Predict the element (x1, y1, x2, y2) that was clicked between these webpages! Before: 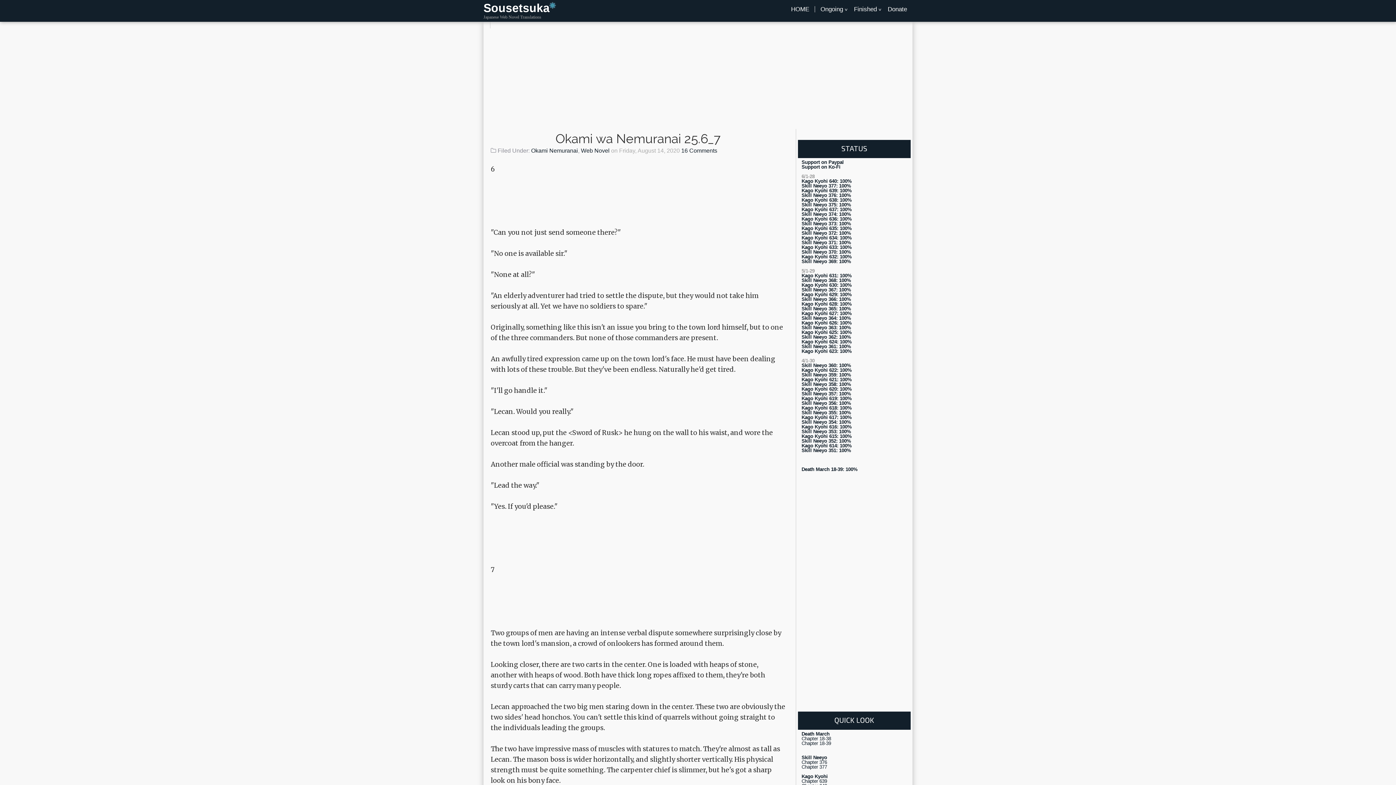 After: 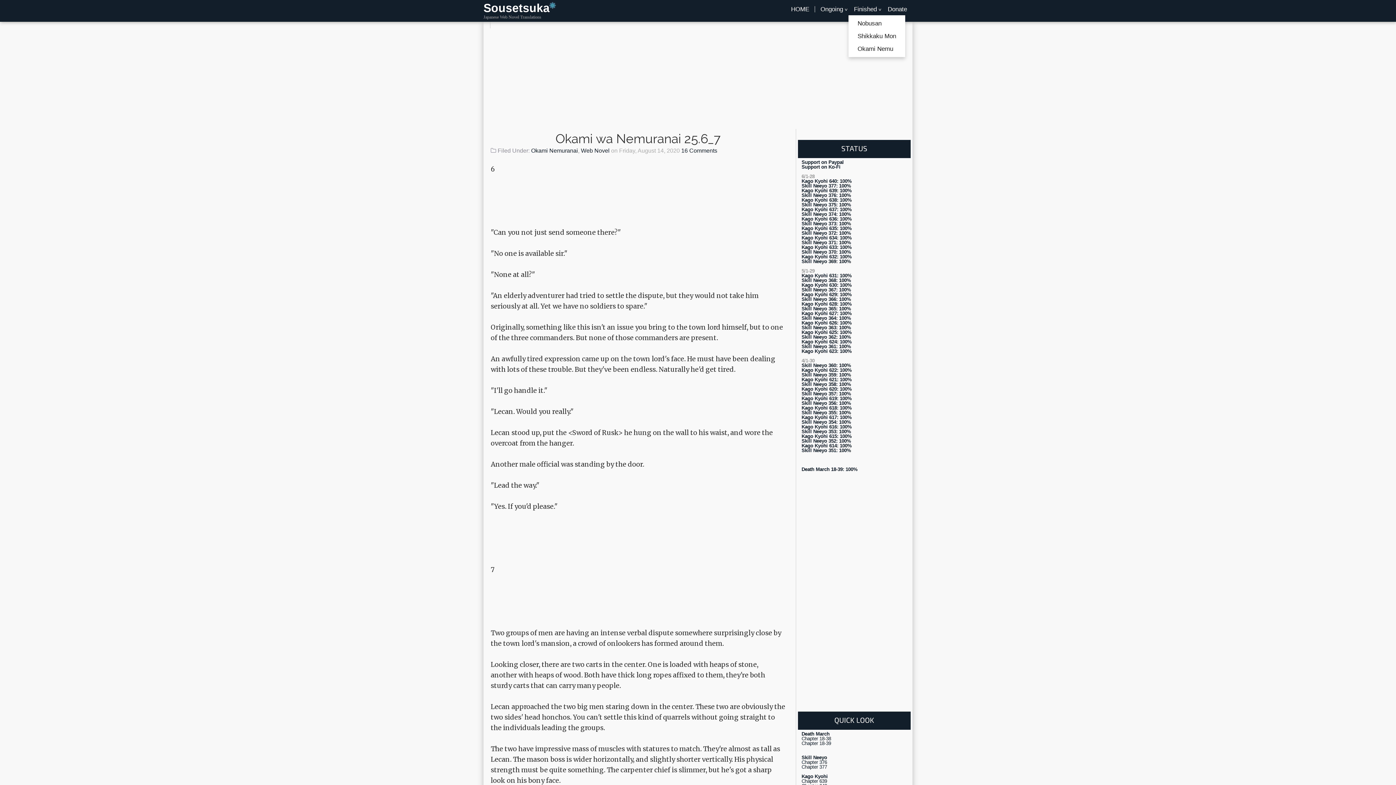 Action: label: Finished bbox: (848, 6, 882, 12)